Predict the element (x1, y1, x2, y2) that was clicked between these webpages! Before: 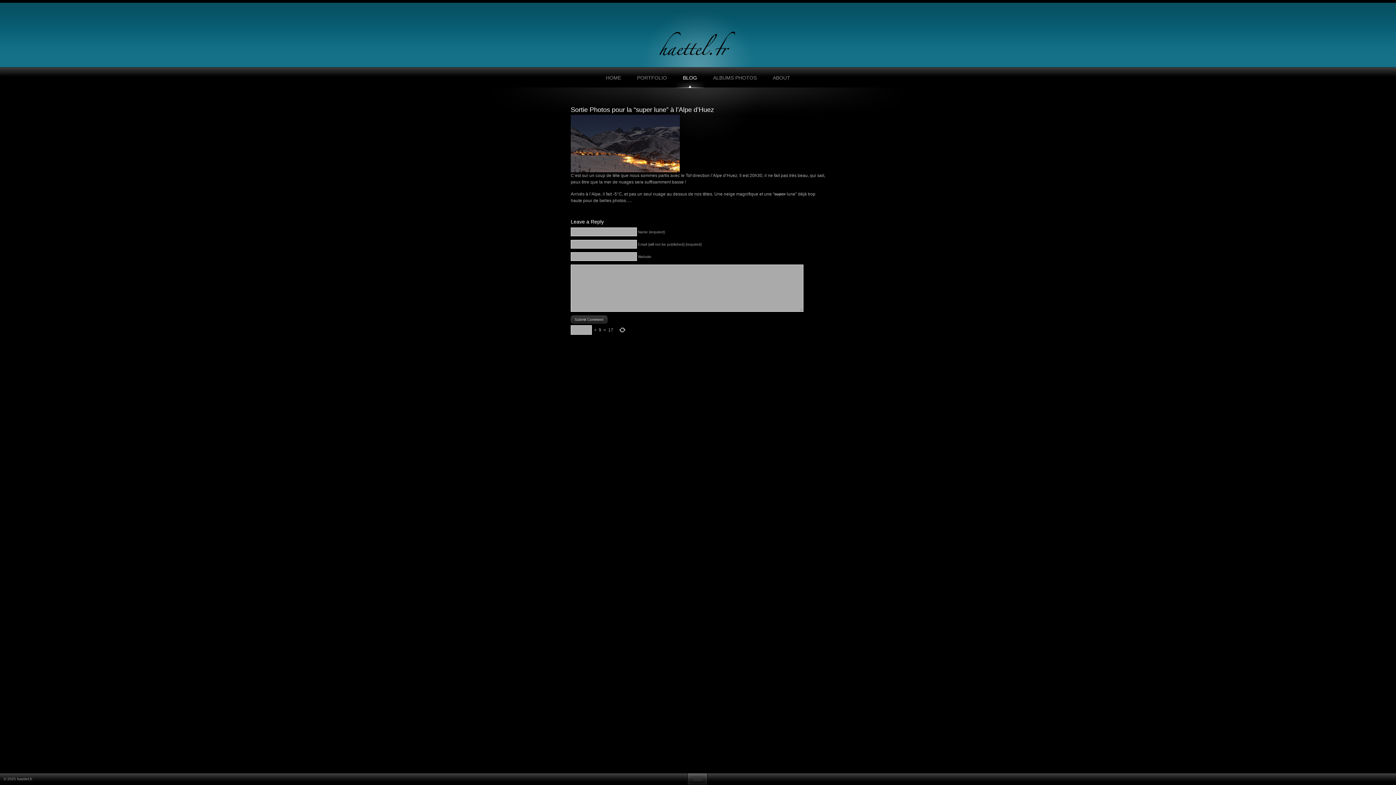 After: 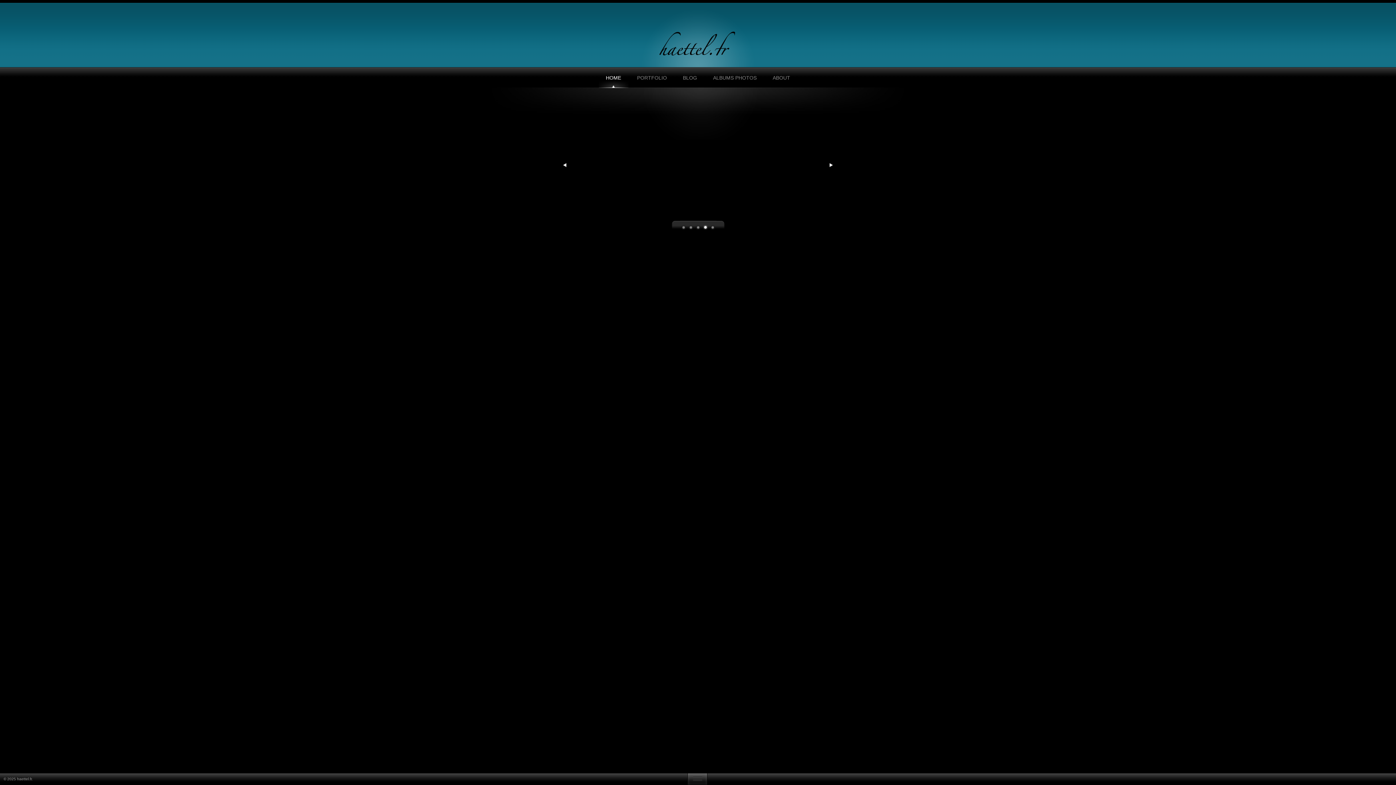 Action: label: HOME bbox: (598, 68, 628, 88)